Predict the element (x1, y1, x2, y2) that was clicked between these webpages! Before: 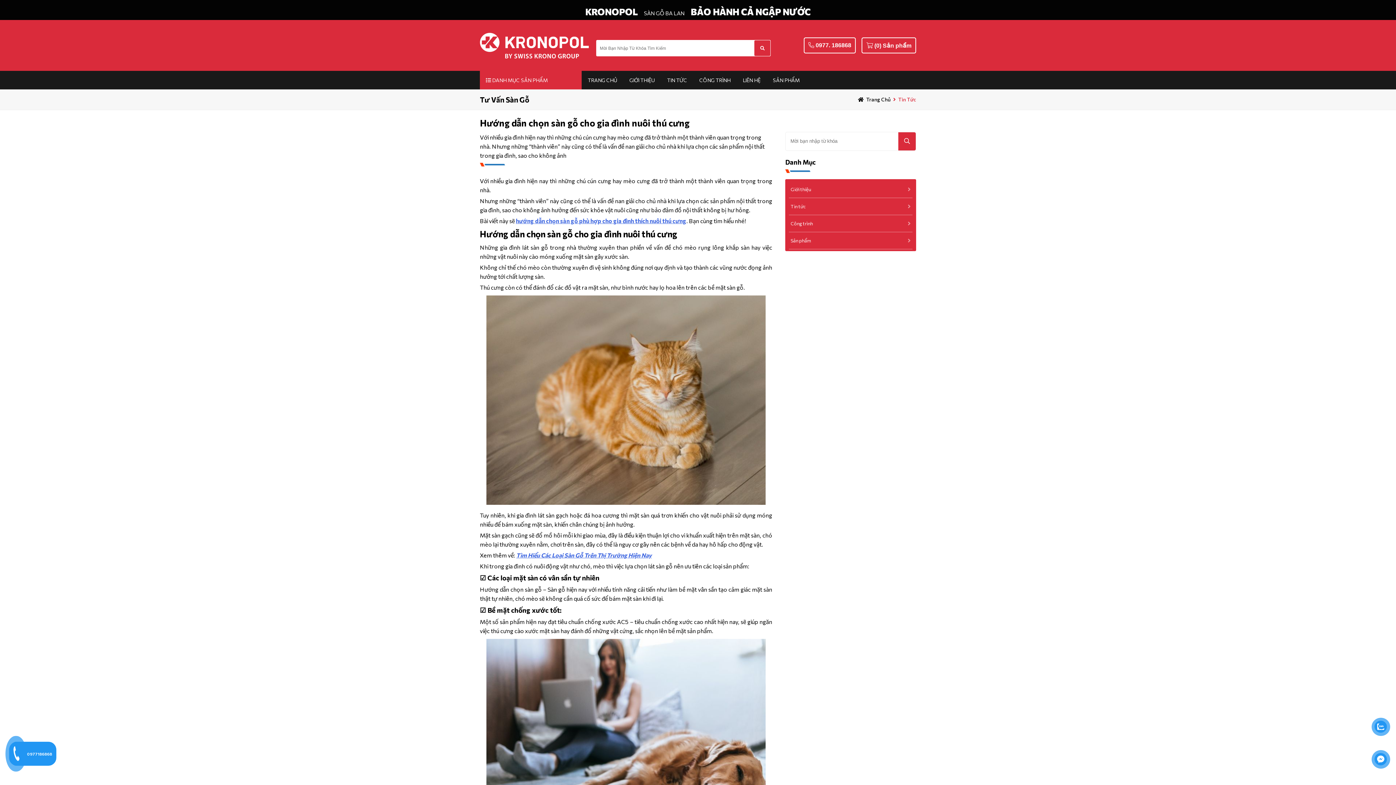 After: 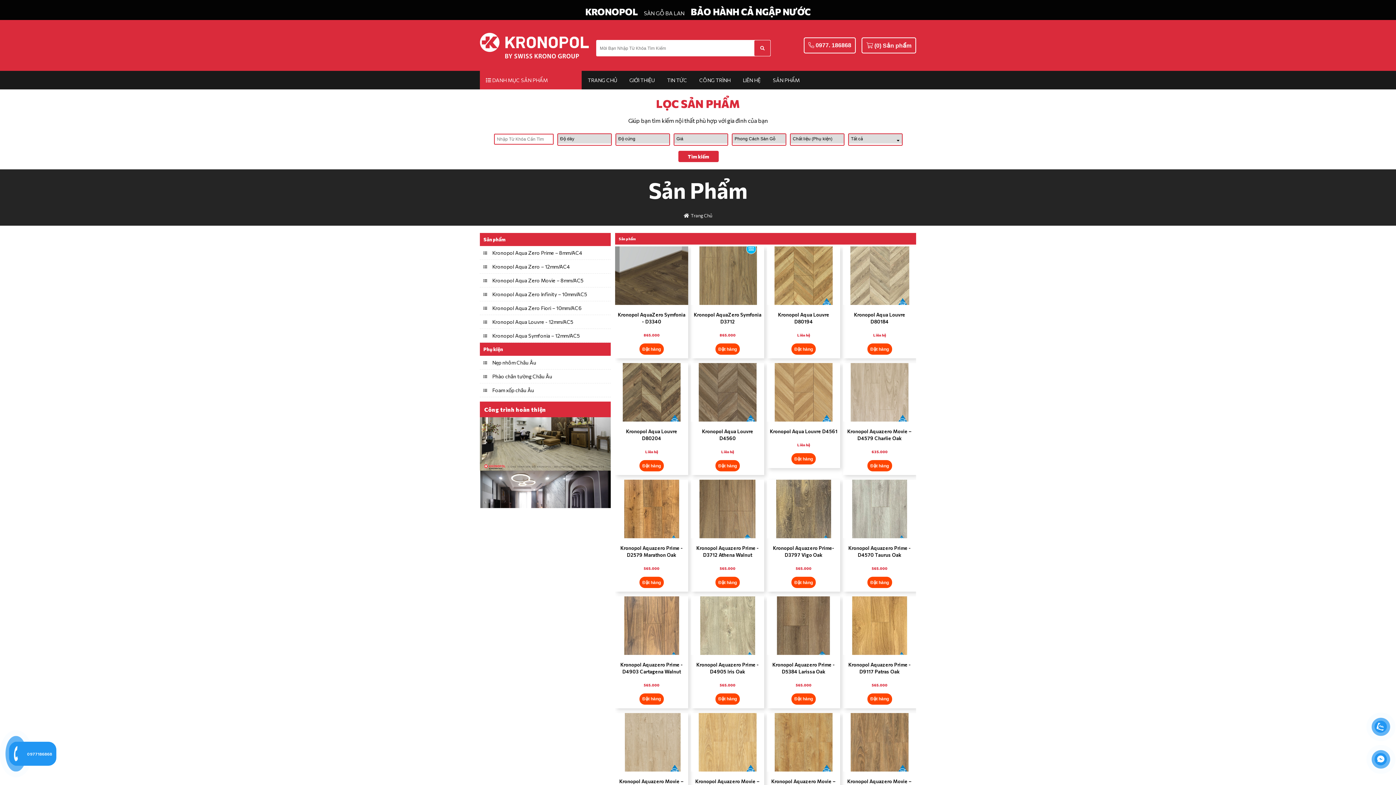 Action: label: SẢN PHẨM bbox: (773, 77, 799, 83)